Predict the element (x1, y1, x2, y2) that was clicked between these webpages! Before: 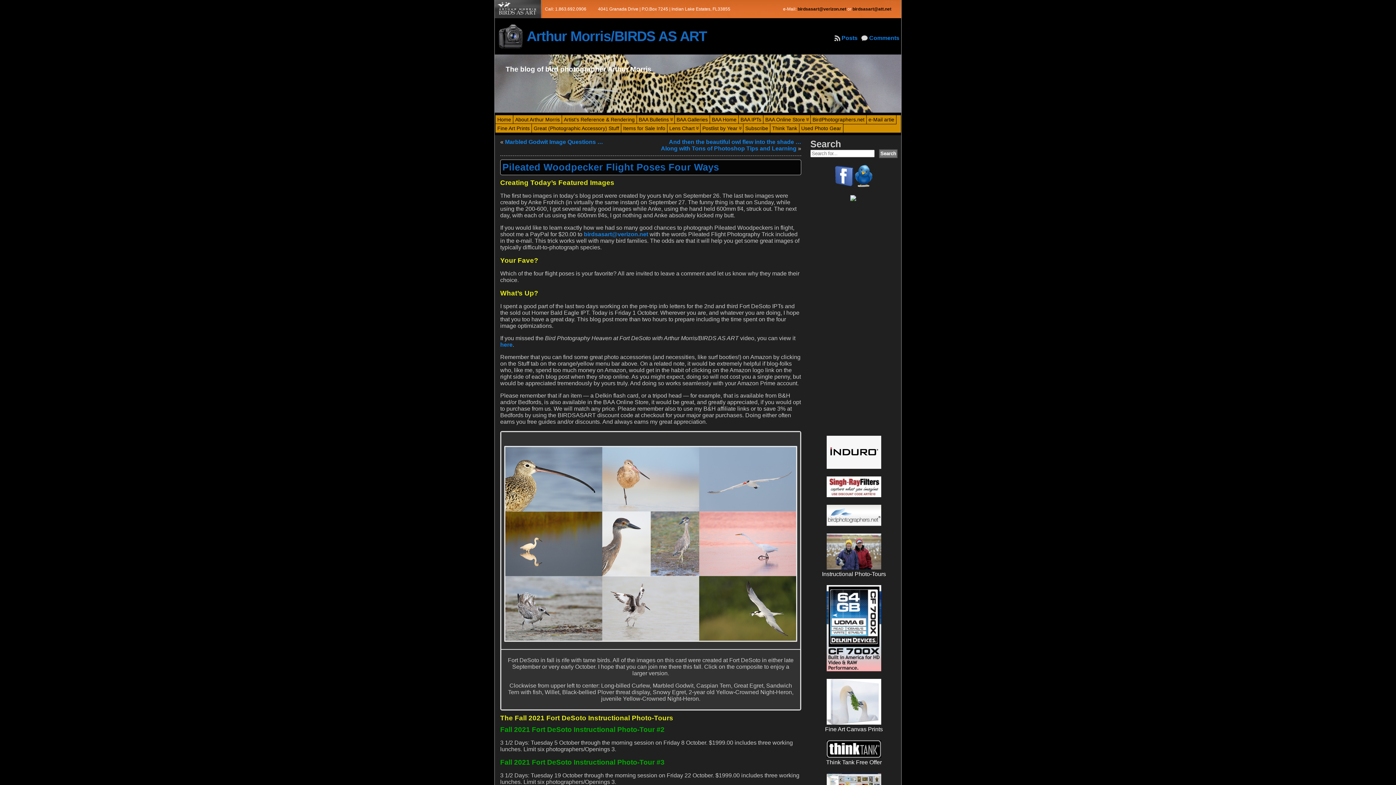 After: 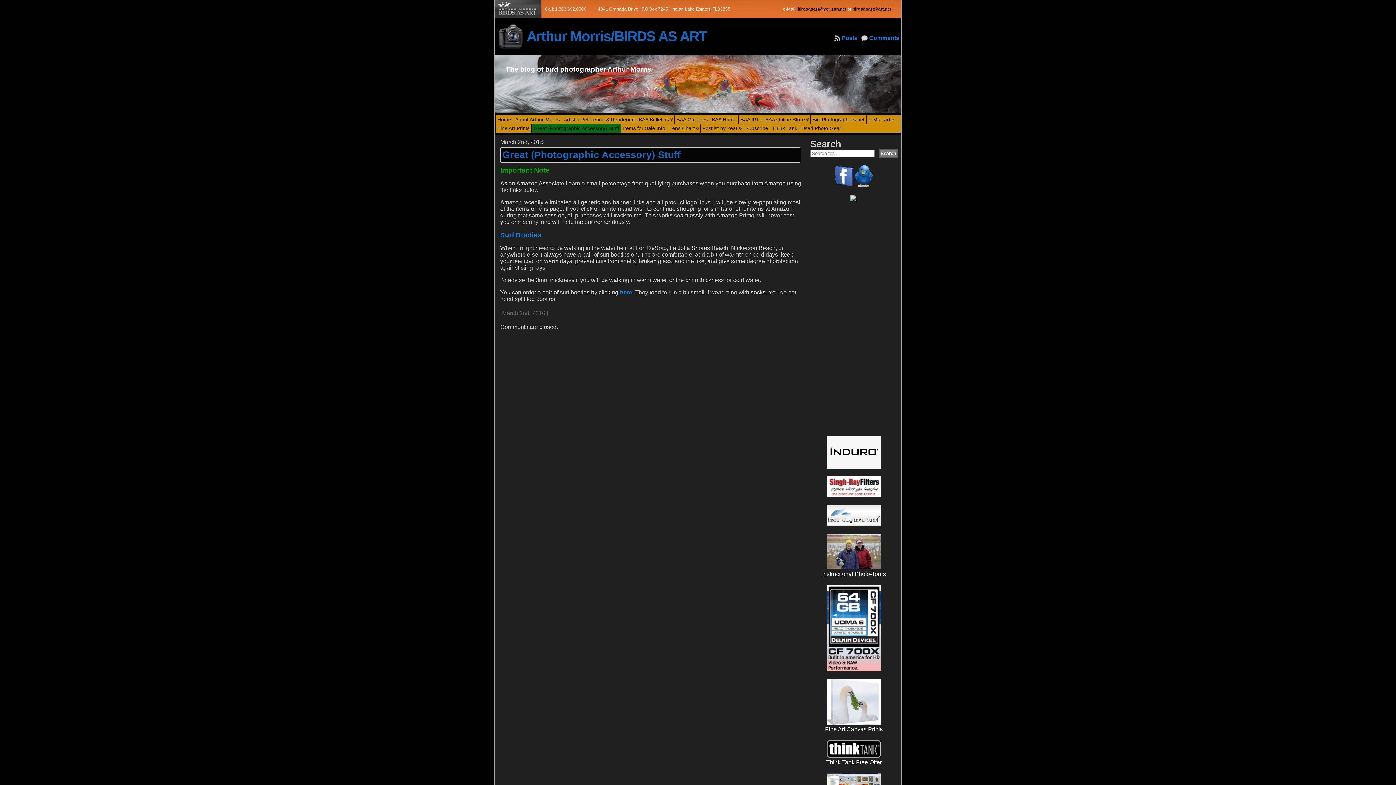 Action: bbox: (531, 123, 621, 133) label: Great (Photographic Accessory) Stuff